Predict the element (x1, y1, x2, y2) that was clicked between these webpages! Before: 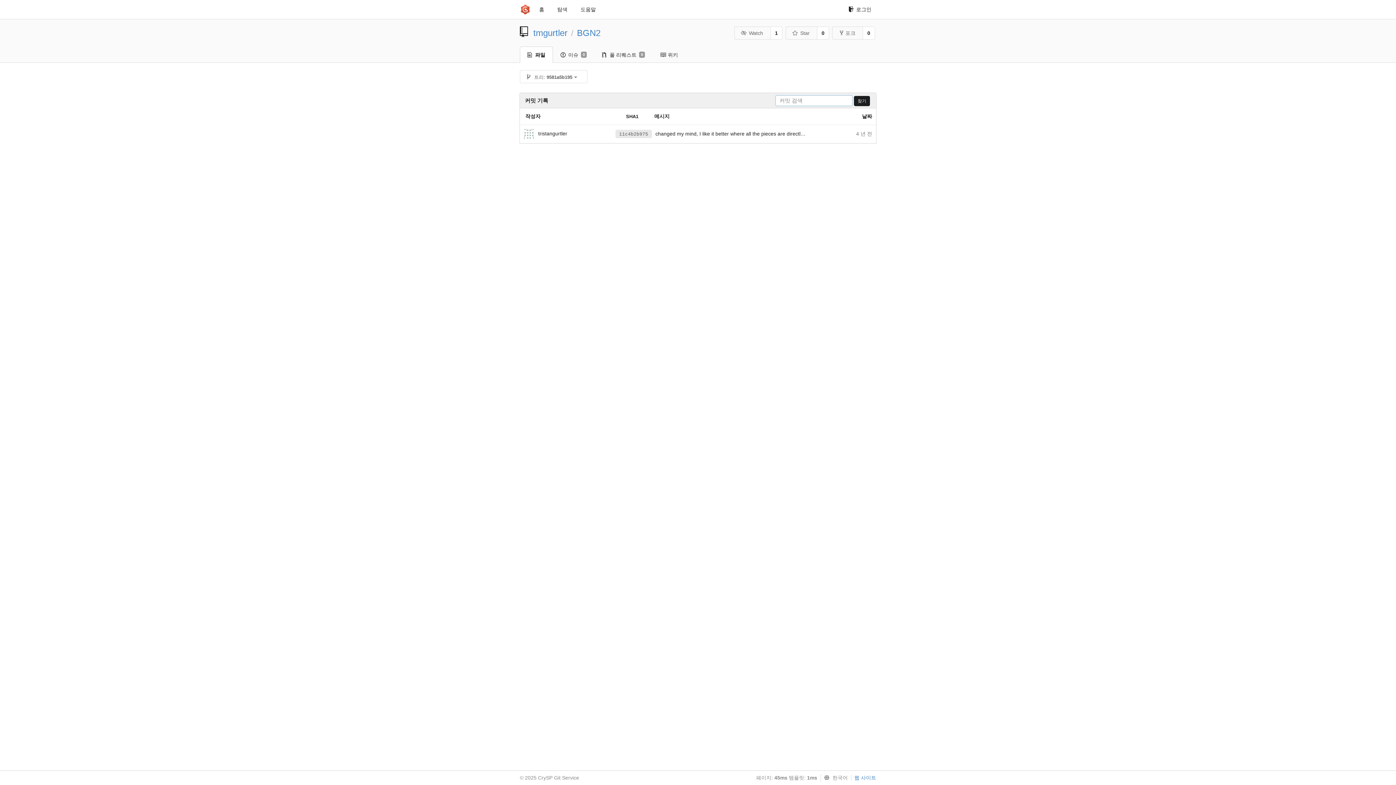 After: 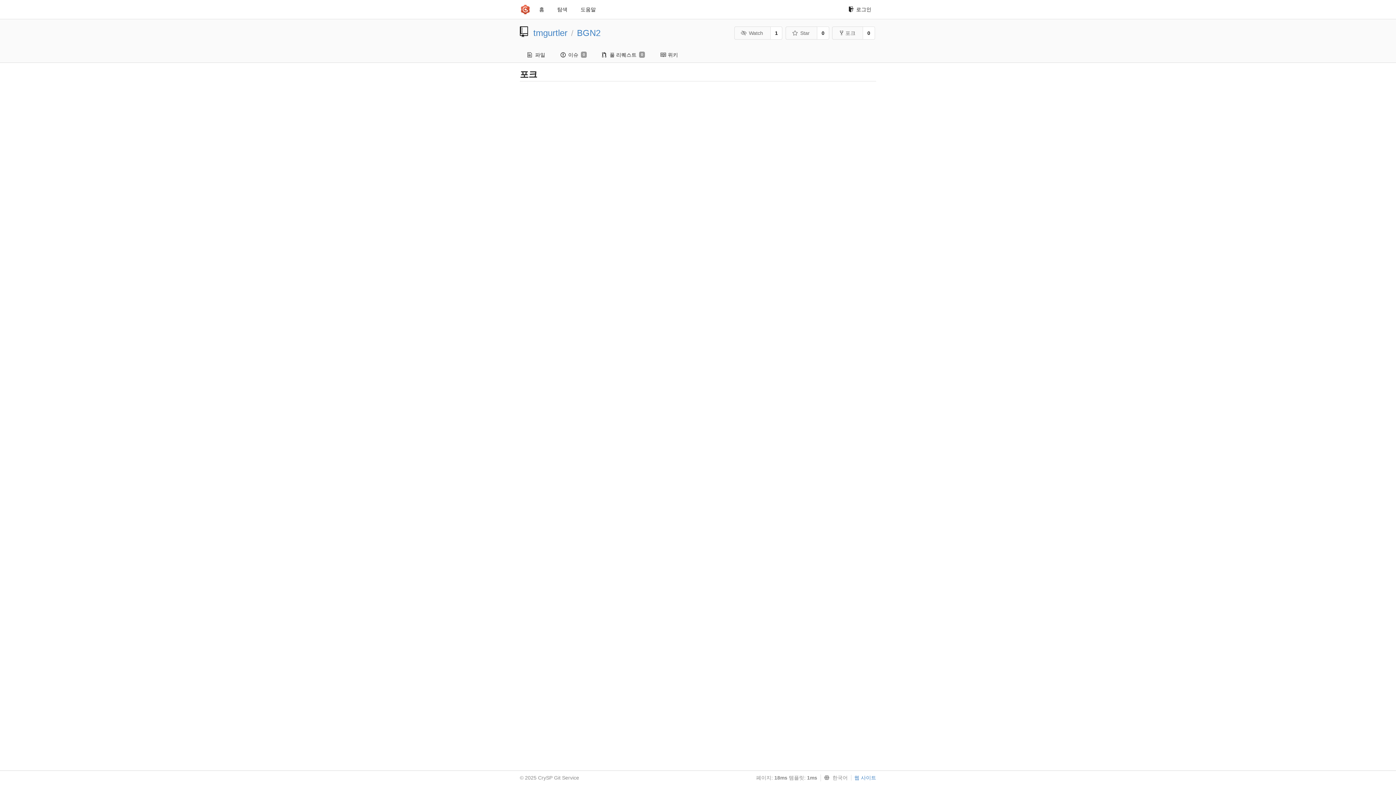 Action: label: 0 bbox: (862, 26, 875, 39)